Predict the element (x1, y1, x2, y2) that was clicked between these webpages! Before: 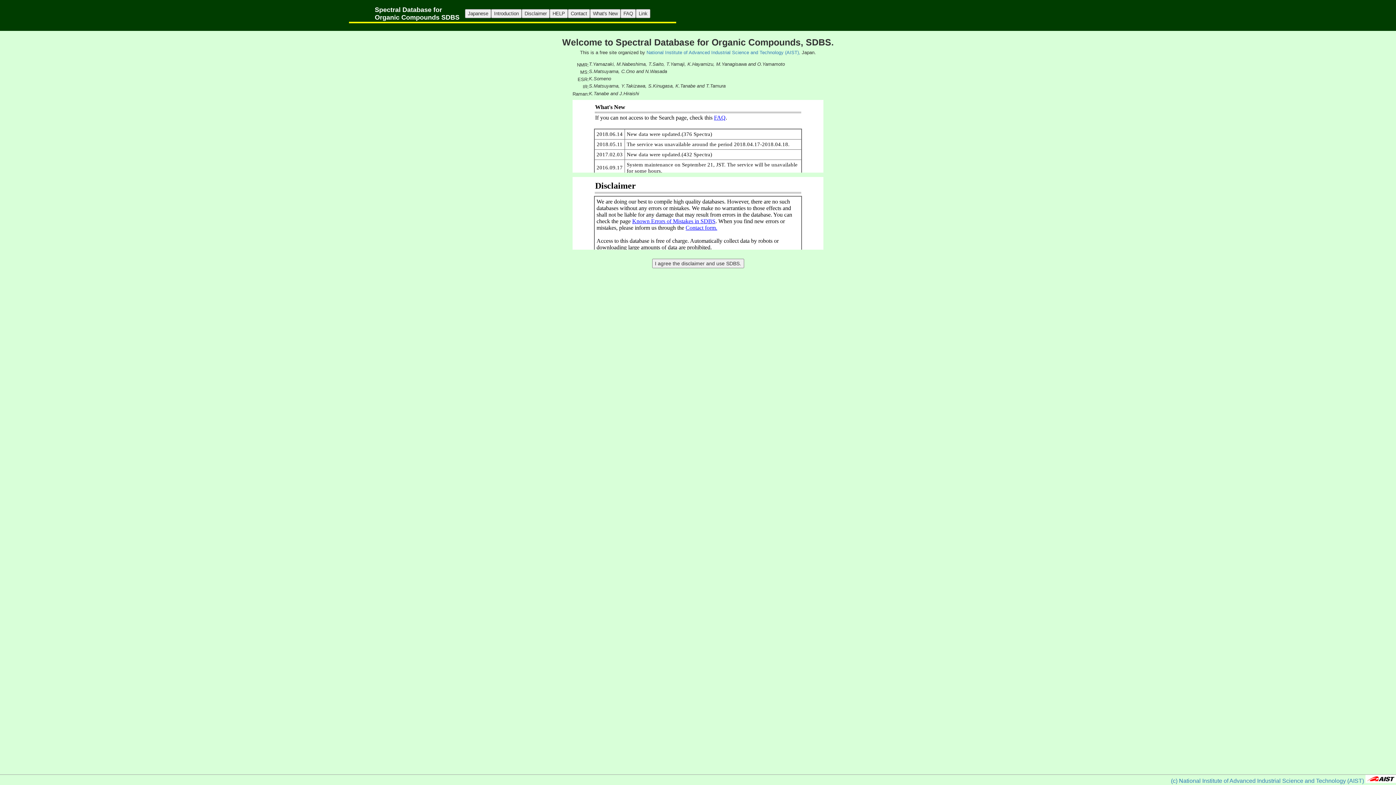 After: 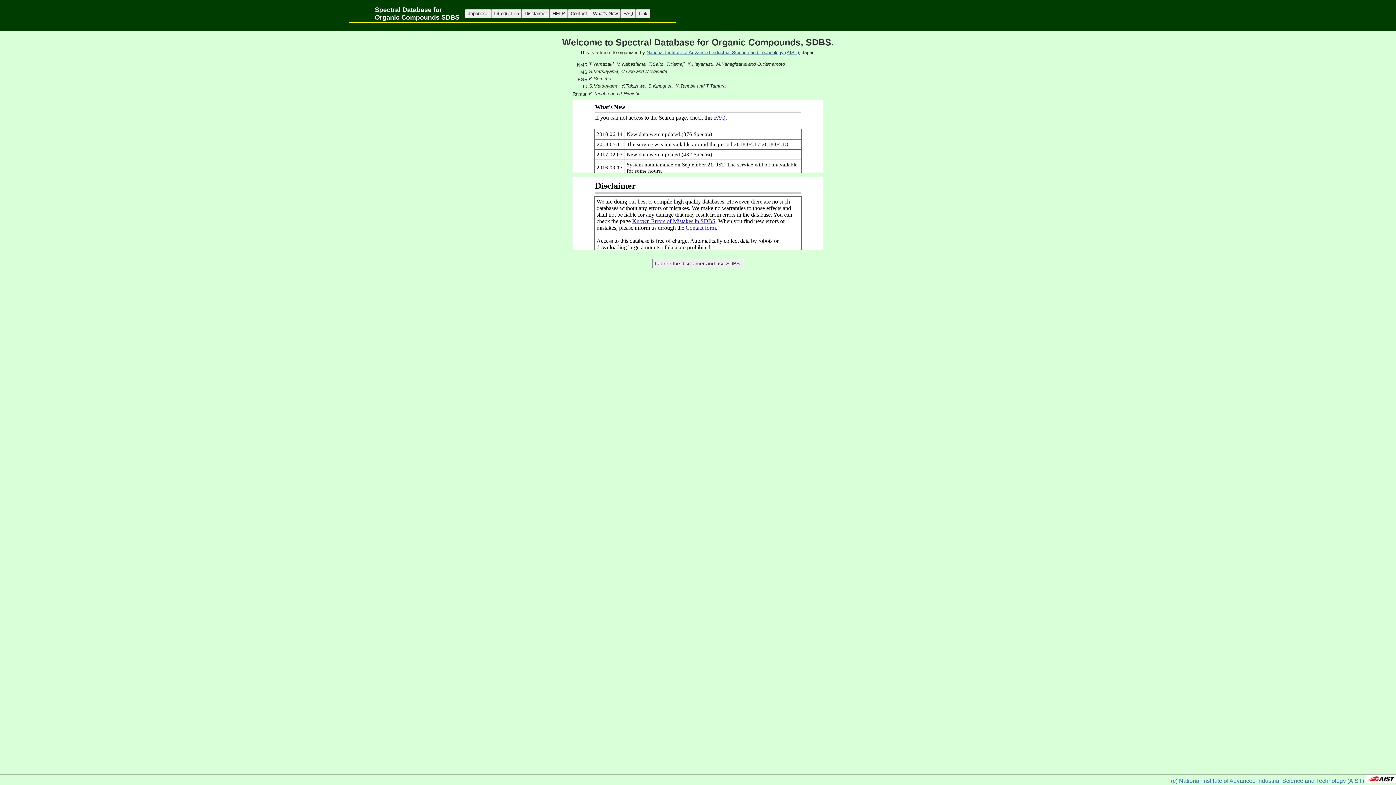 Action: label: National Institute of Advanced Industrial Science and Technology (AIST), bbox: (646, 49, 800, 55)